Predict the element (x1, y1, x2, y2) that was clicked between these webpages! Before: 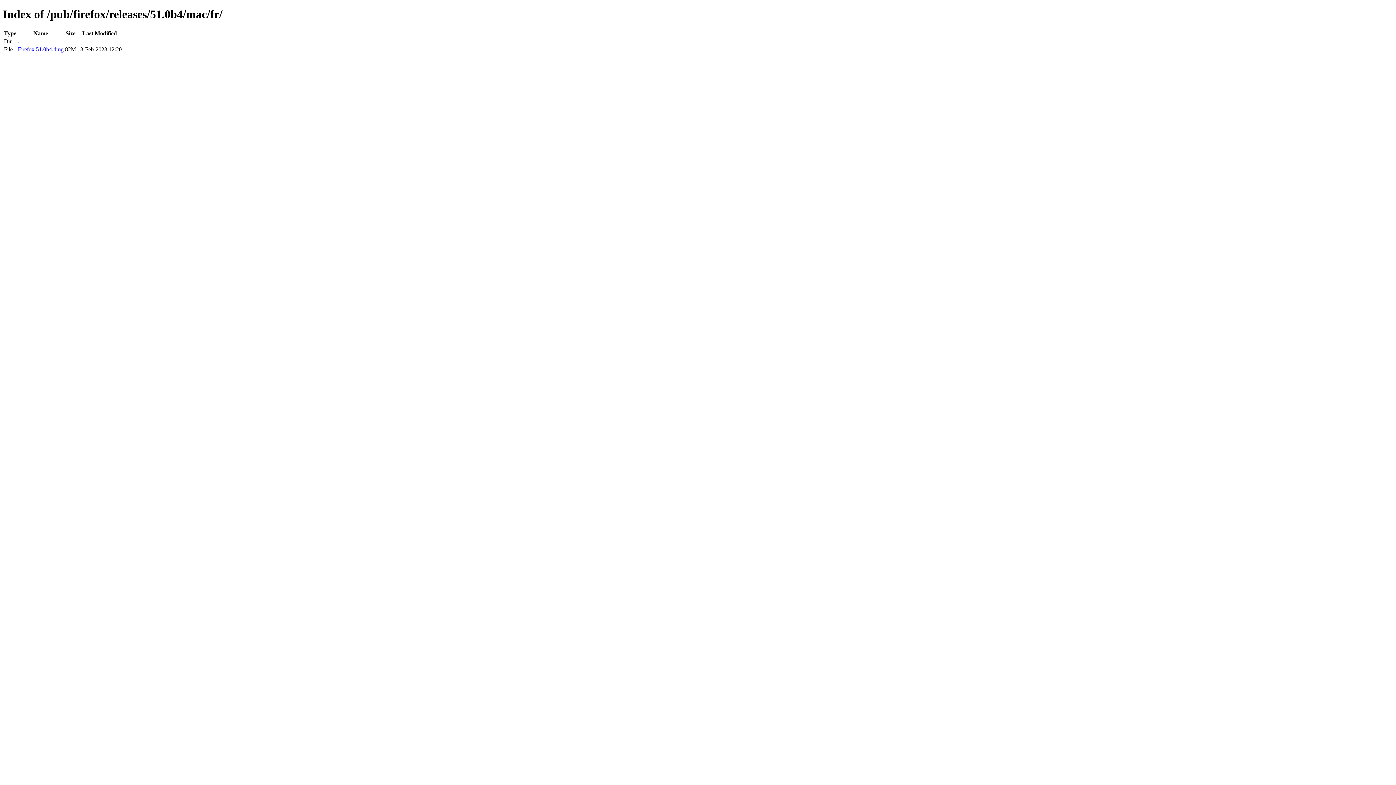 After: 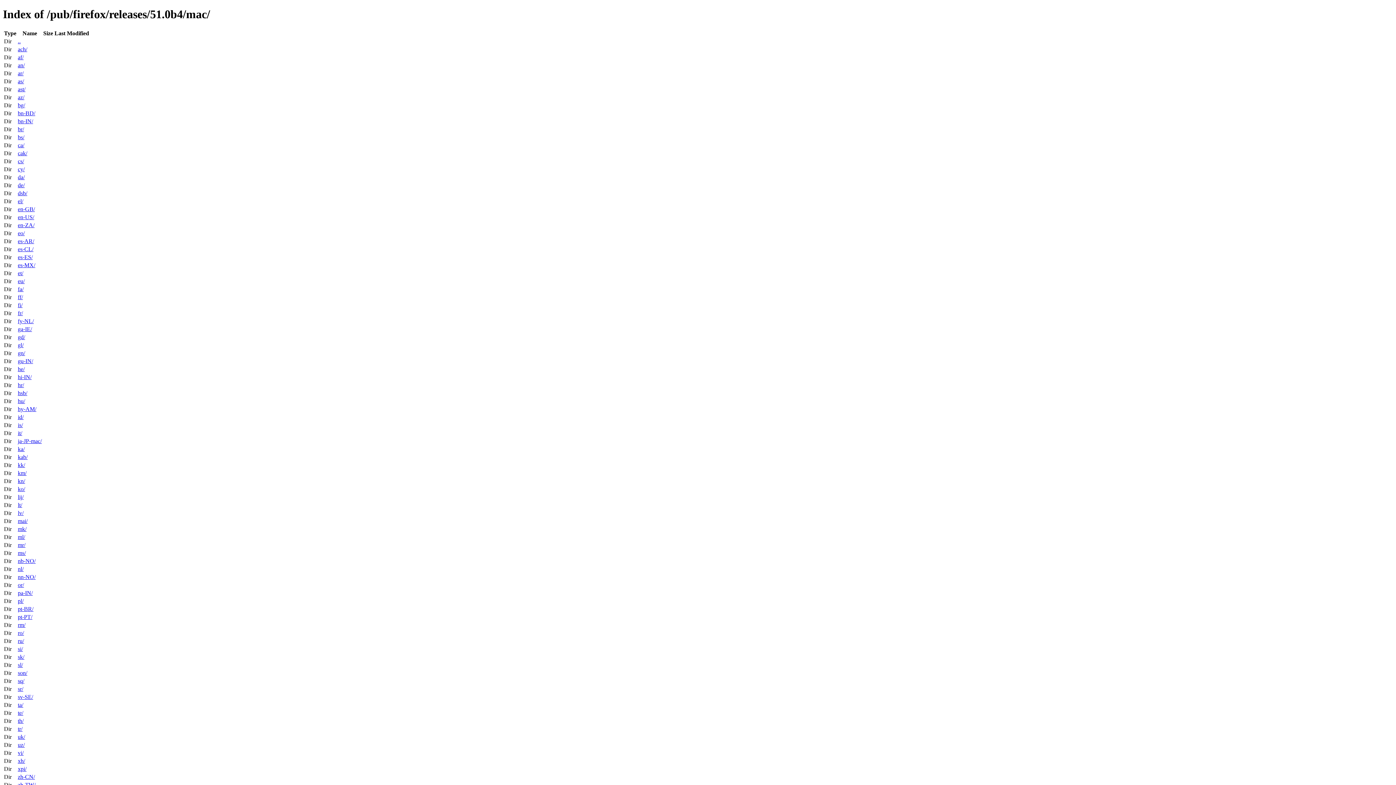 Action: bbox: (17, 38, 20, 44) label: ..